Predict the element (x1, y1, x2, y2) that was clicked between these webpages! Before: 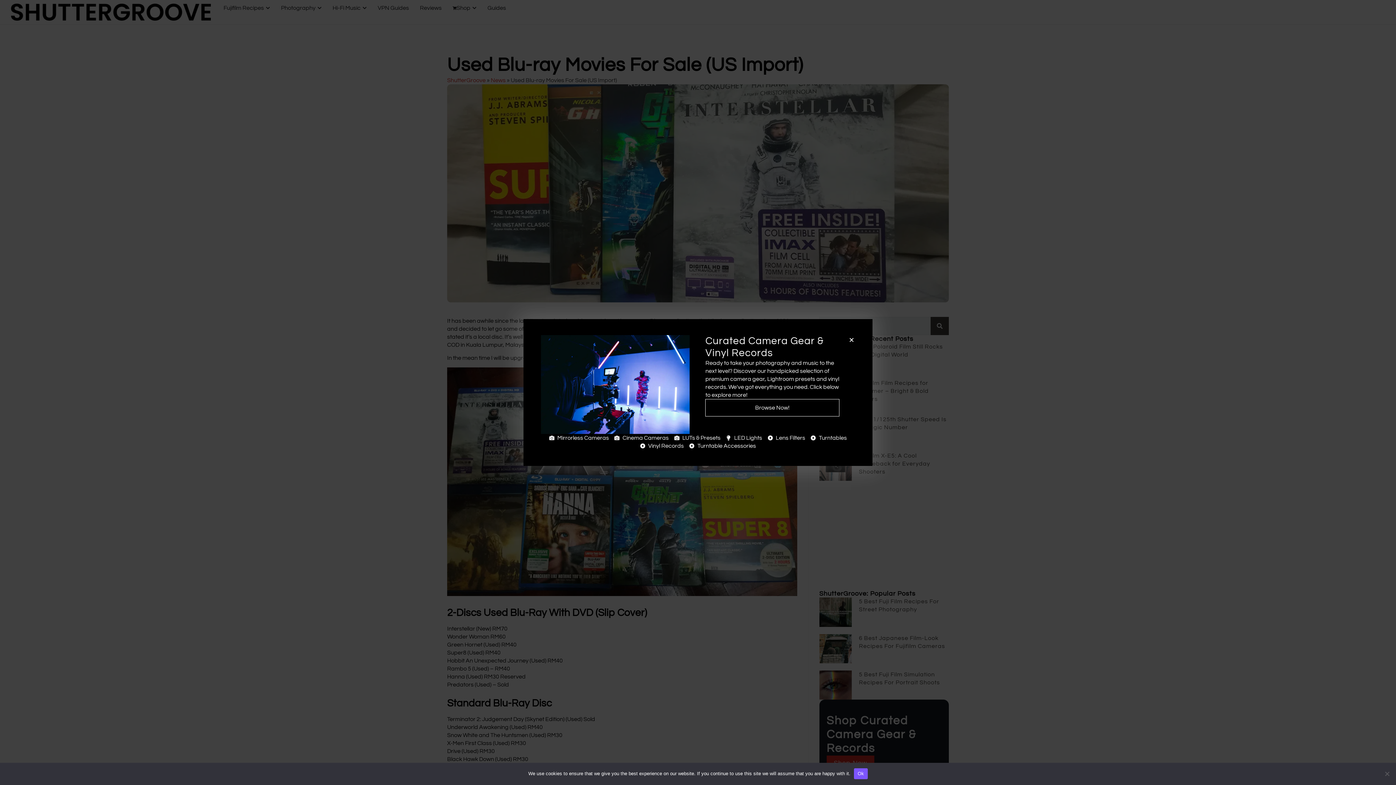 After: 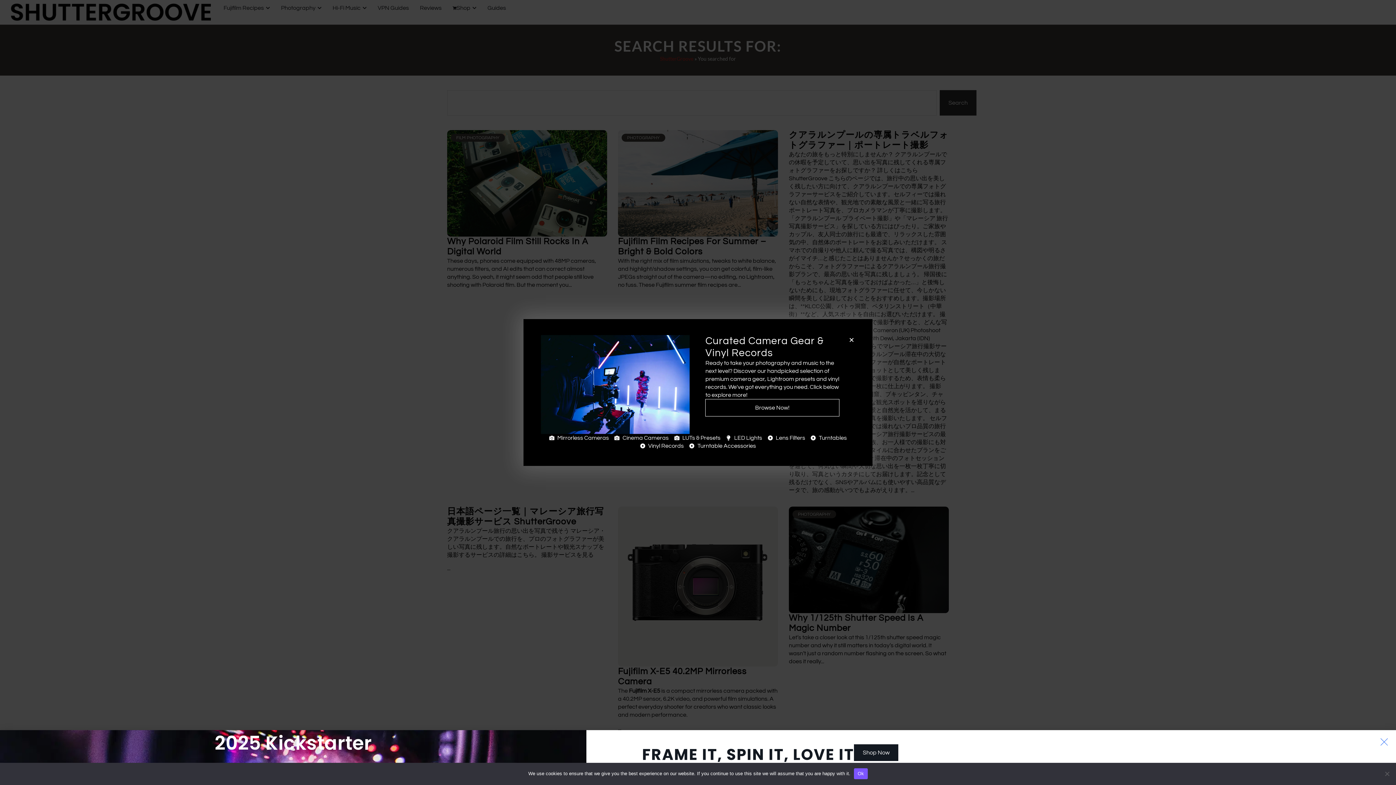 Action: bbox: (930, 317, 949, 335) label: Search